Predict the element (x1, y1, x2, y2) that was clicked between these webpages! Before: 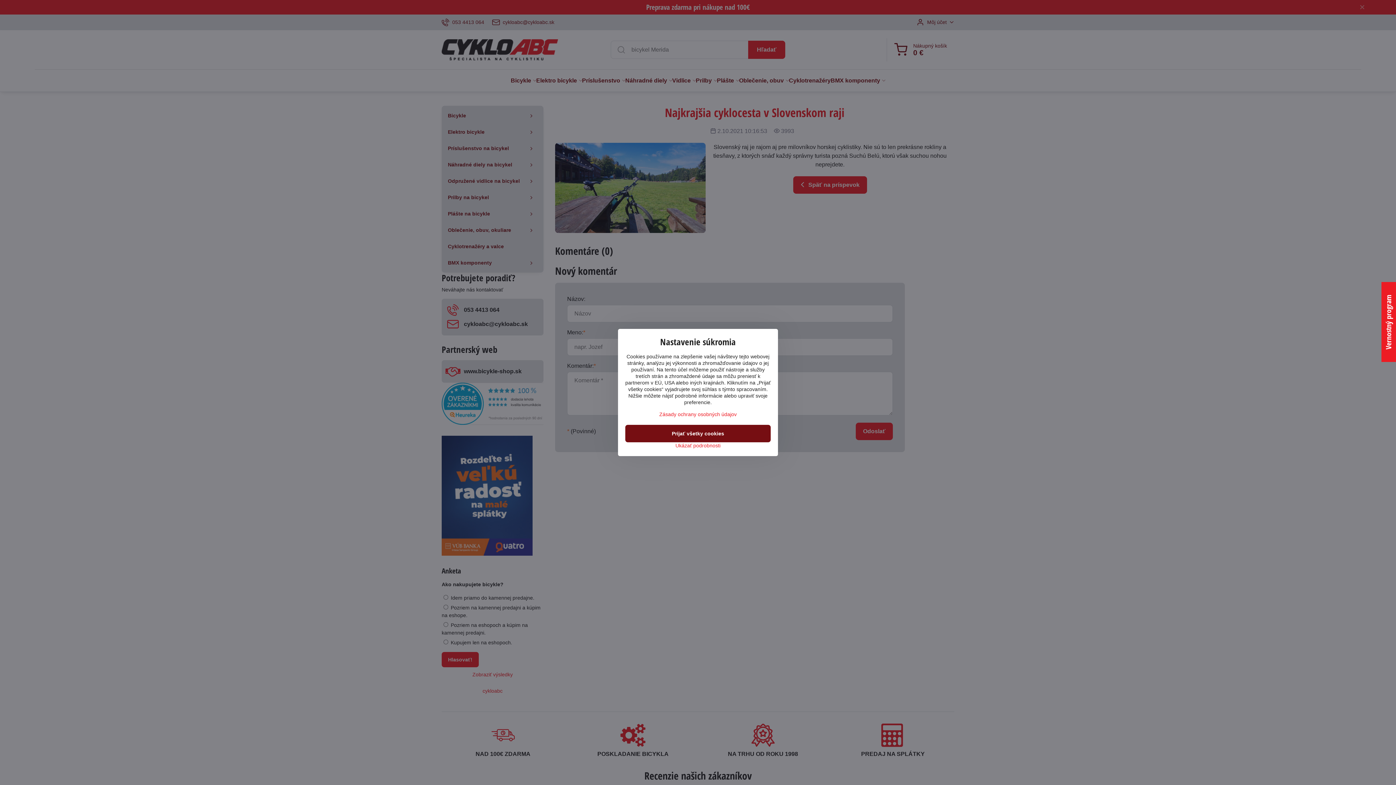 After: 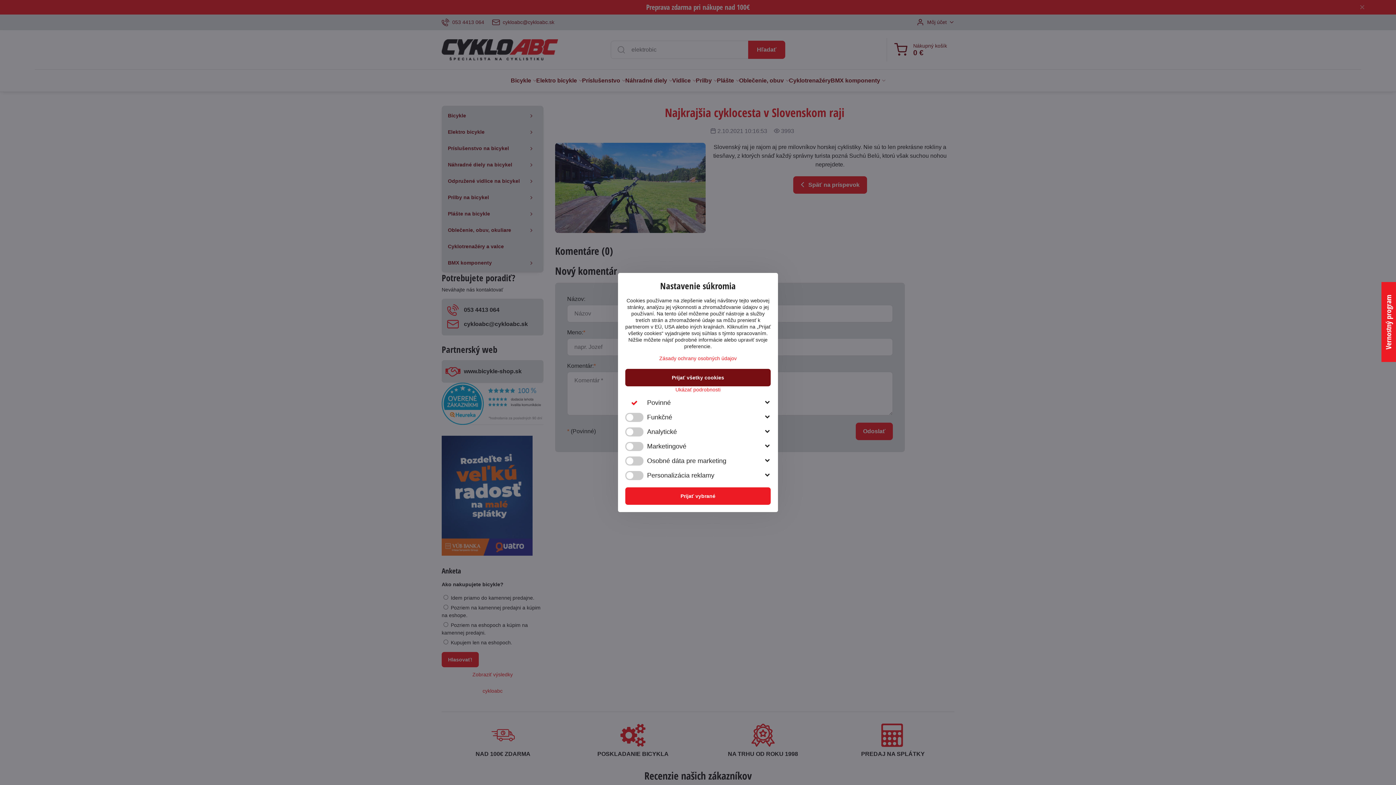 Action: label: Ukázať podrobnosti bbox: (625, 442, 770, 449)